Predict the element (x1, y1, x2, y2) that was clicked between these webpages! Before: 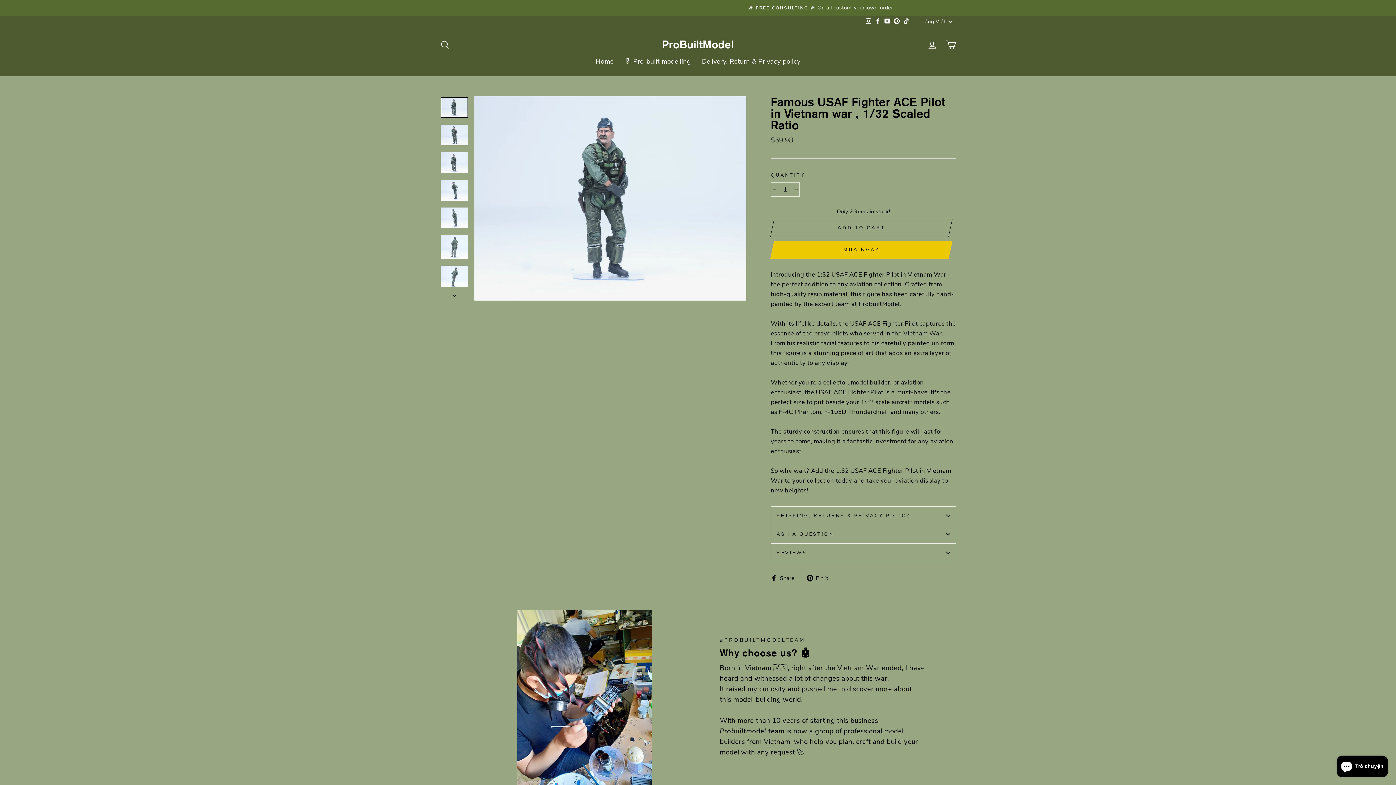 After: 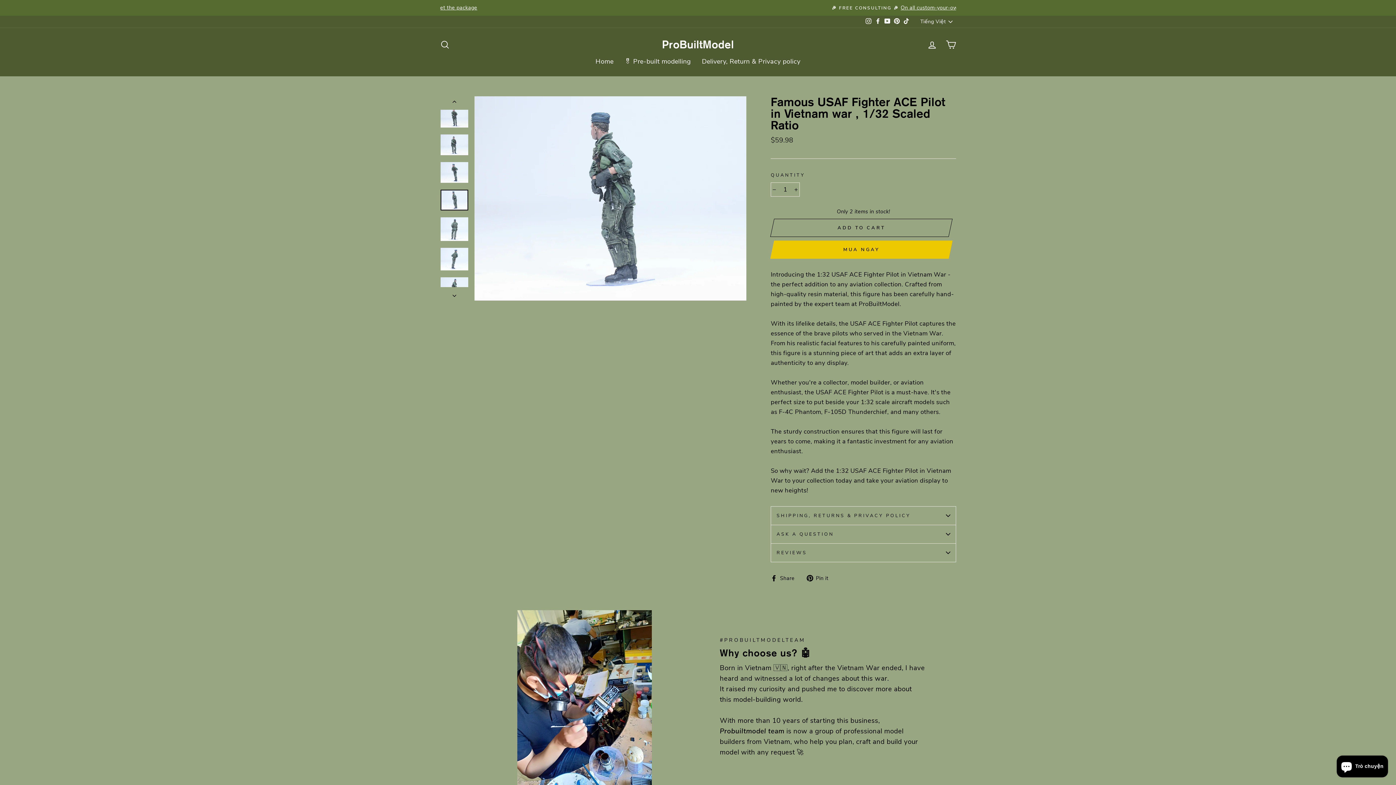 Action: bbox: (440, 207, 468, 228)